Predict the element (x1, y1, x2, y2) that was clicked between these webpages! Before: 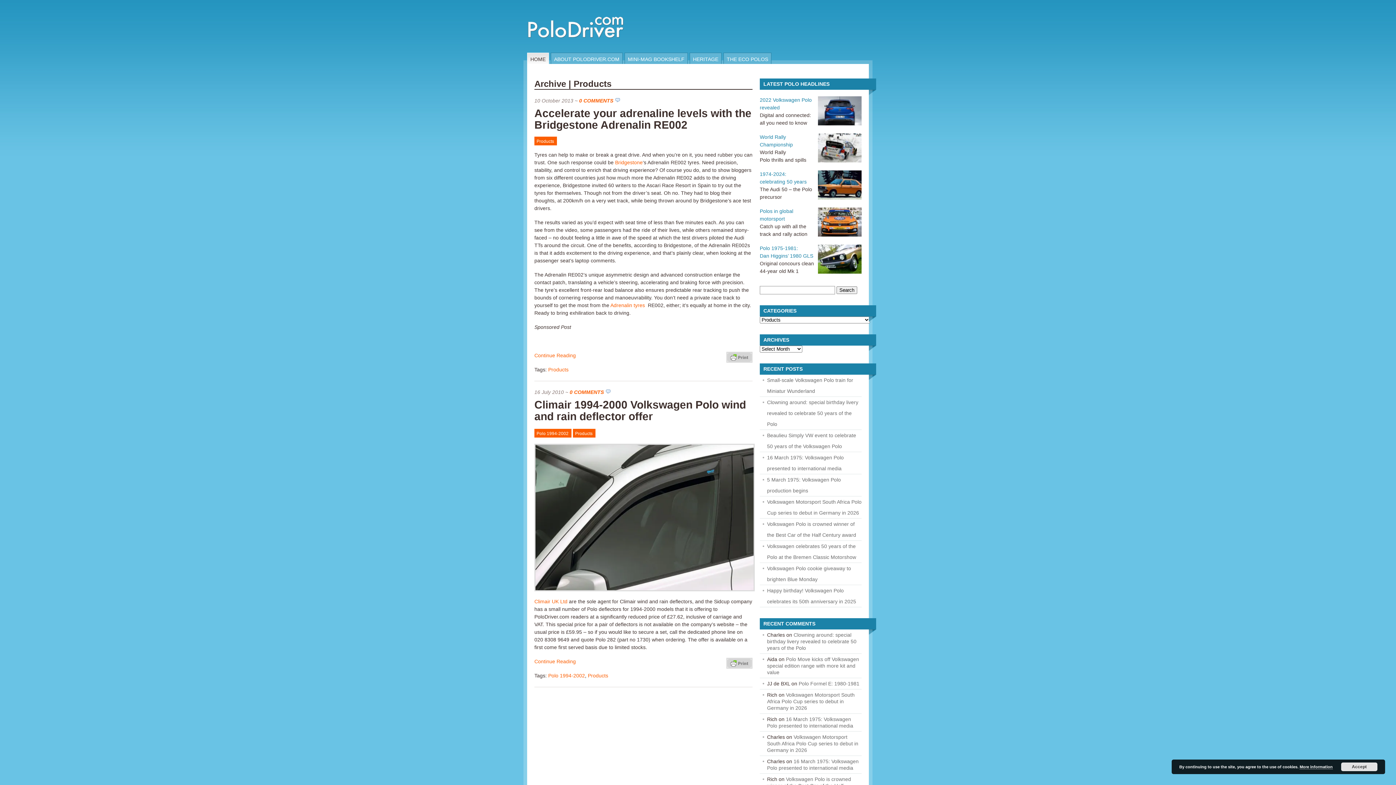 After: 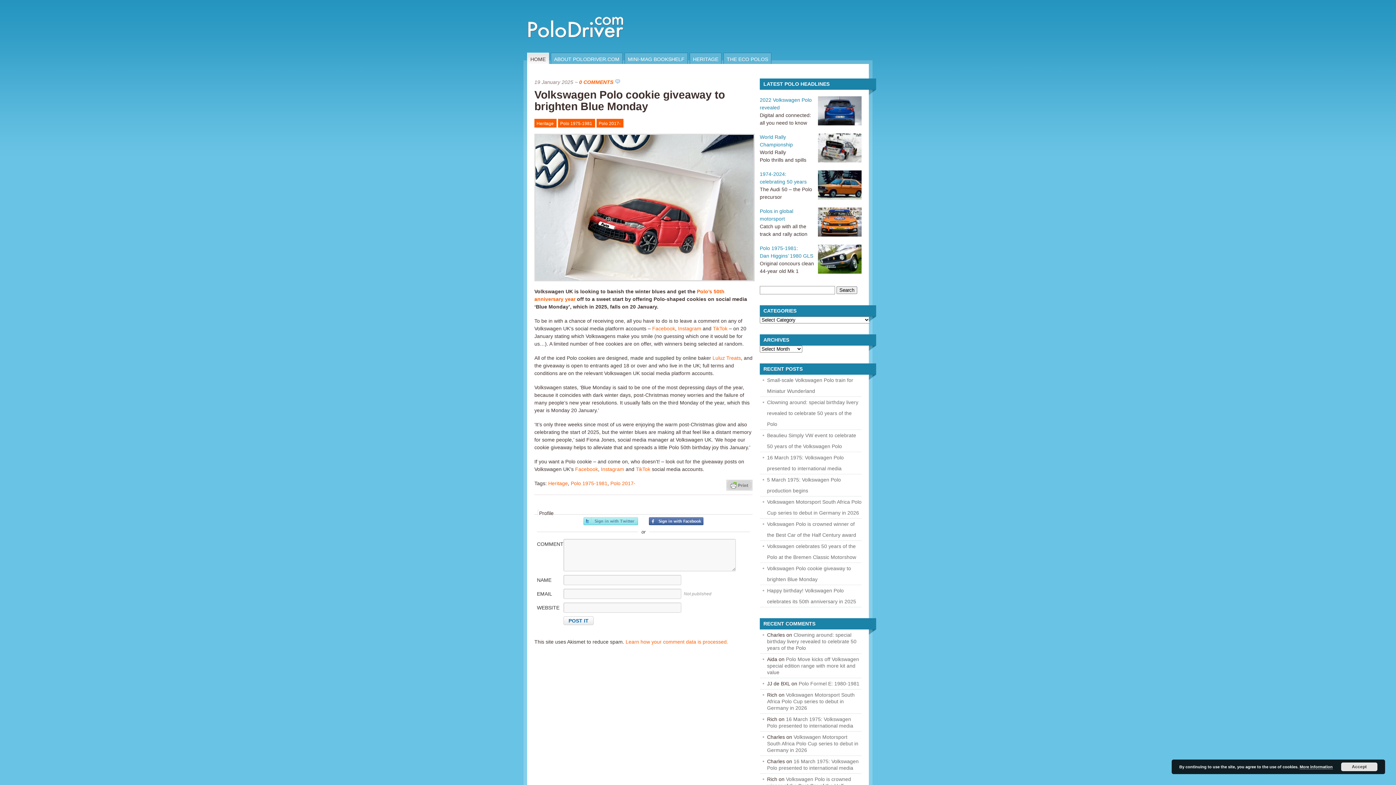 Action: label: Volkswagen Polo cookie giveaway to brighten Blue Monday bbox: (760, 563, 861, 585)